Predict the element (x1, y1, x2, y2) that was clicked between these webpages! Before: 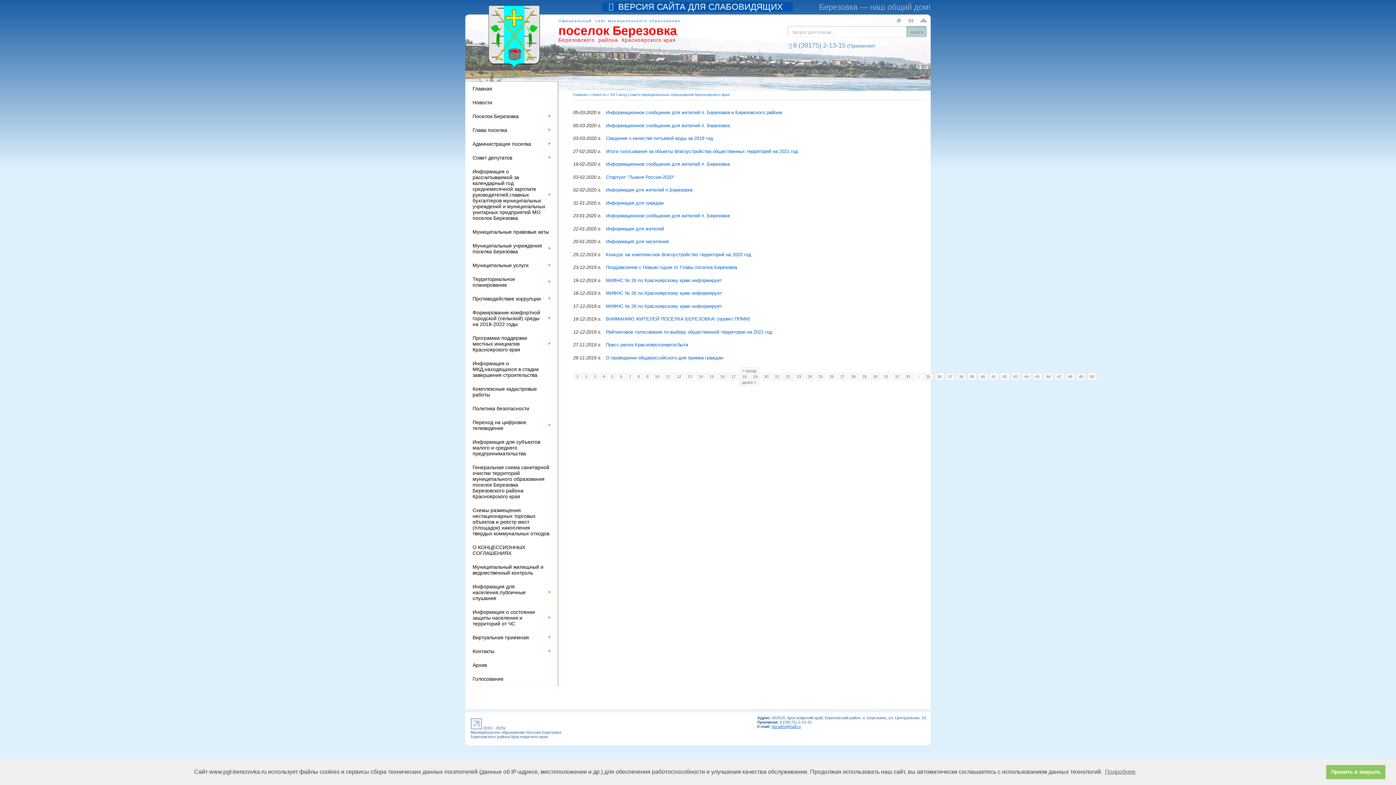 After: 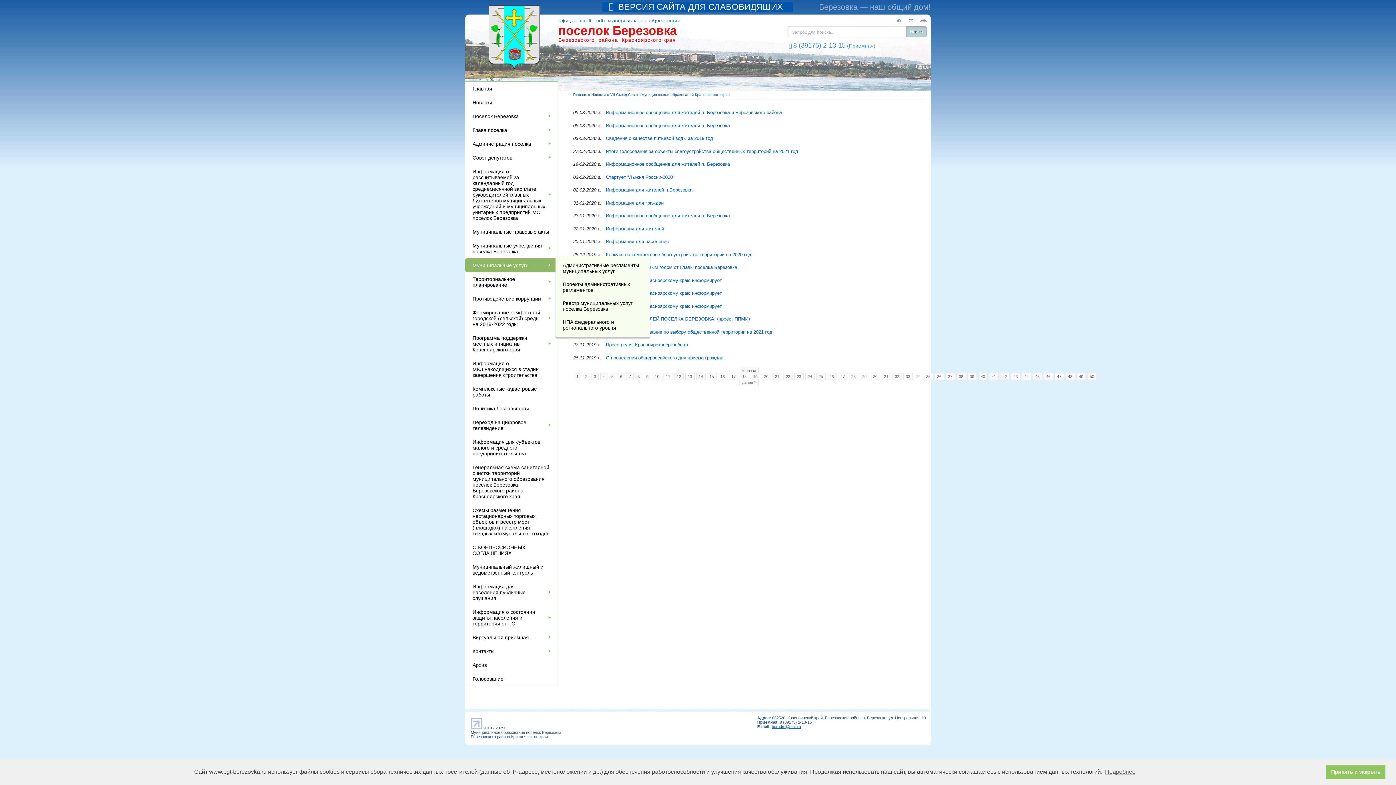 Action: label: +
Муниципальные услуги bbox: (465, 258, 557, 272)